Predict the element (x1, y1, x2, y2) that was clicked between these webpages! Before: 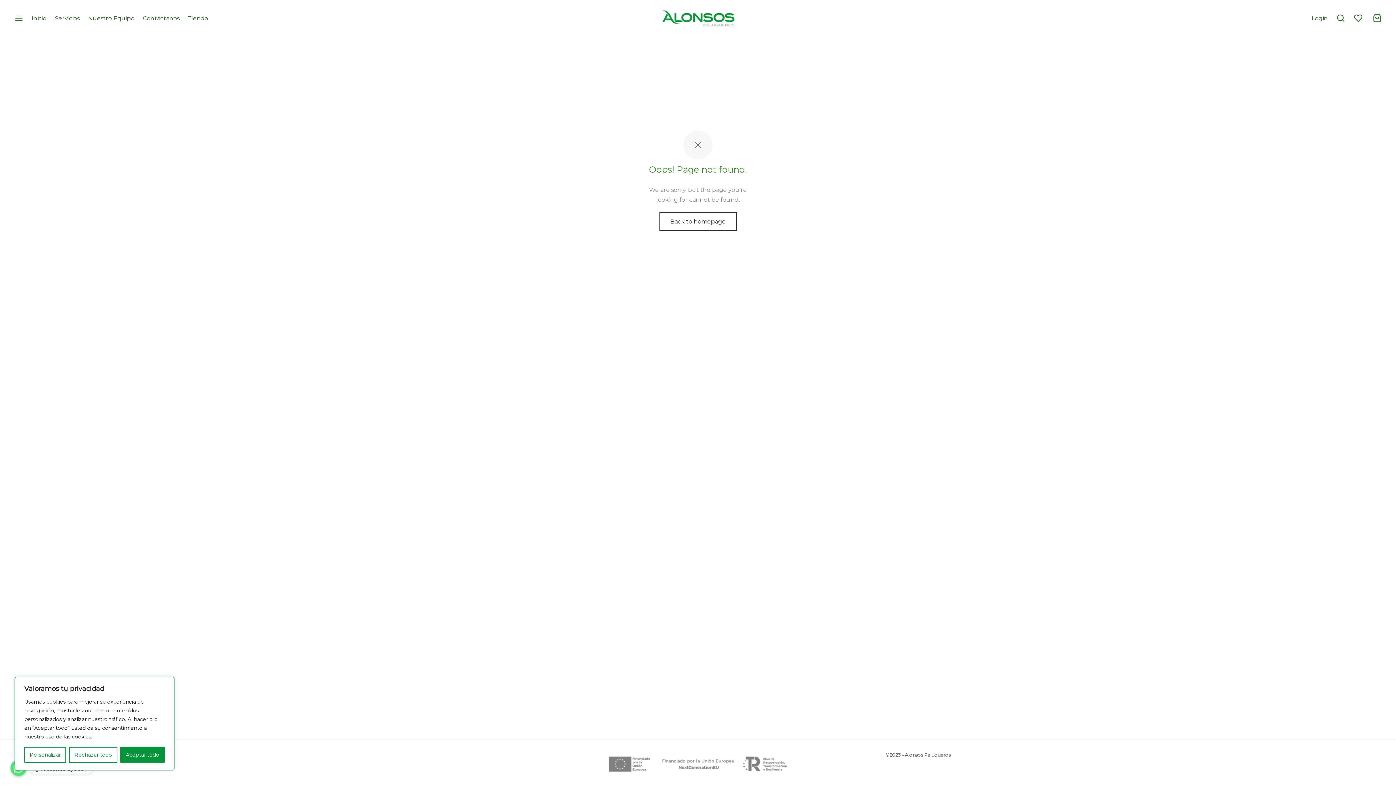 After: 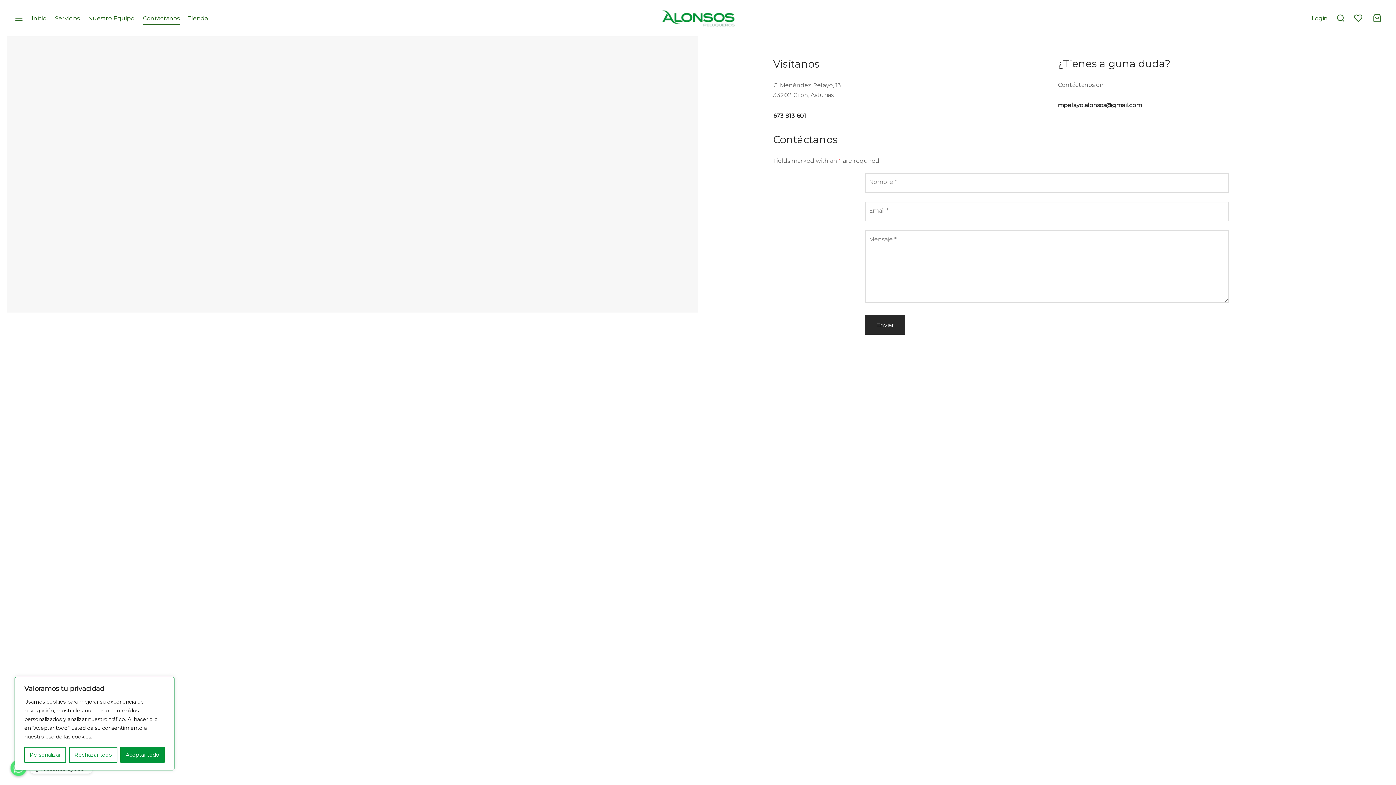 Action: bbox: (142, 11, 179, 24) label: Contáctanos